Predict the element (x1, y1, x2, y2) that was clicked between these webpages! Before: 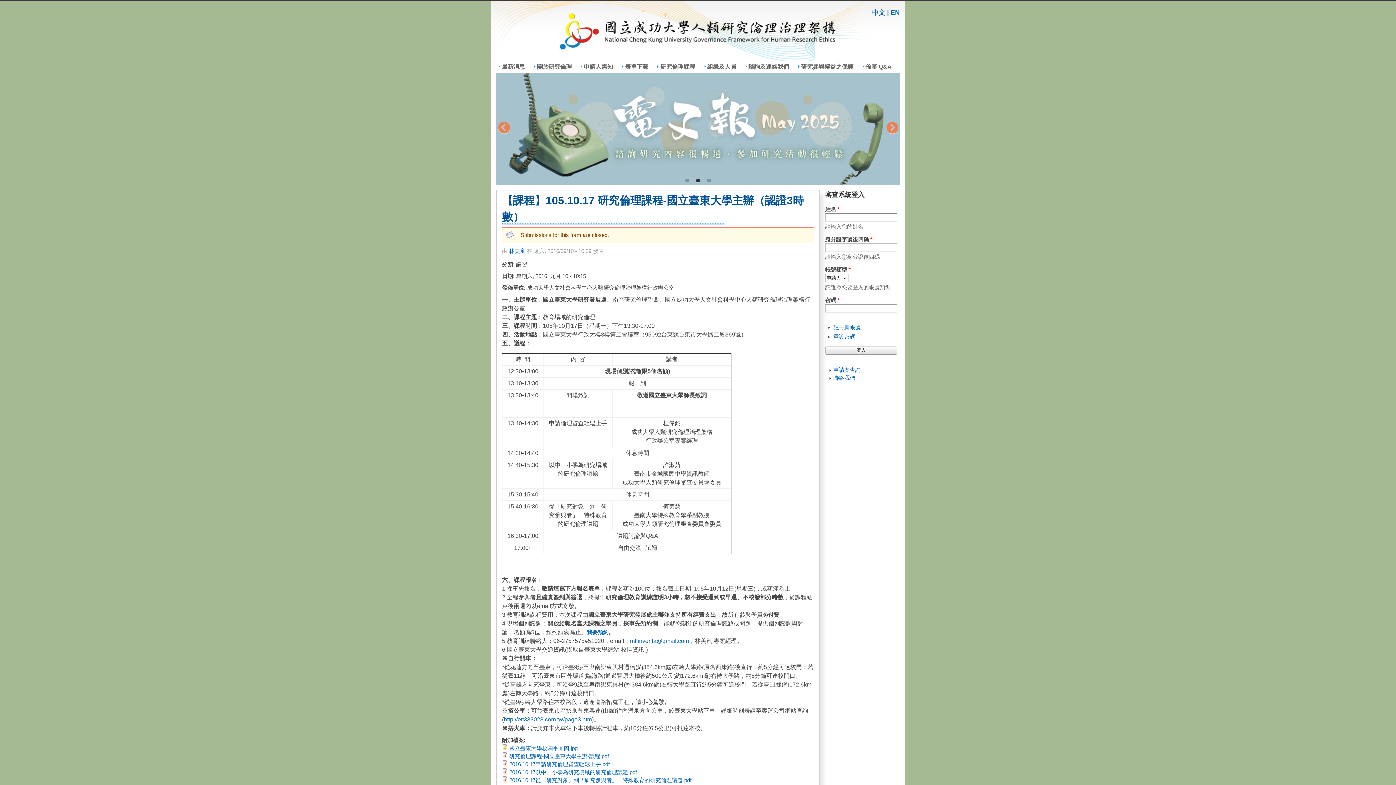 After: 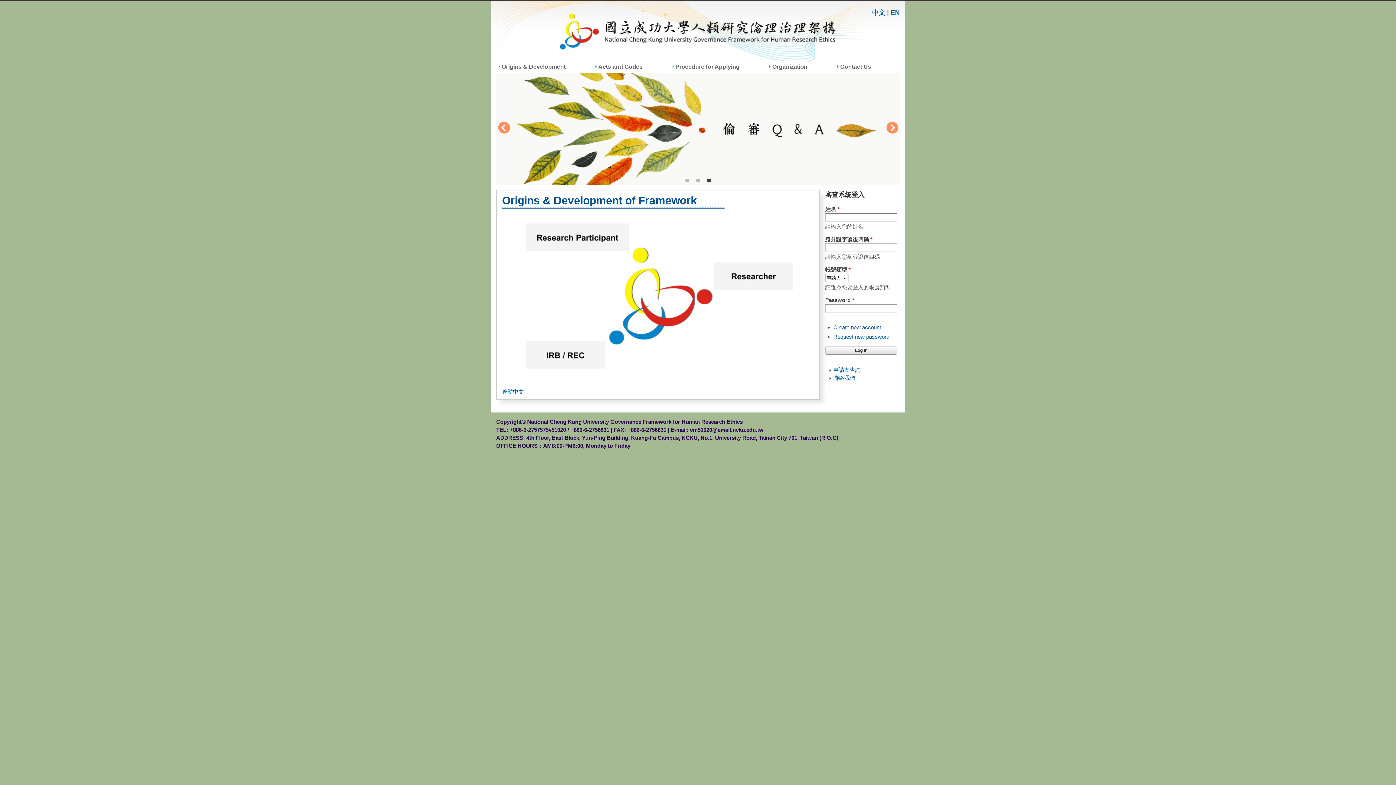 Action: bbox: (890, 9, 900, 16) label: EN